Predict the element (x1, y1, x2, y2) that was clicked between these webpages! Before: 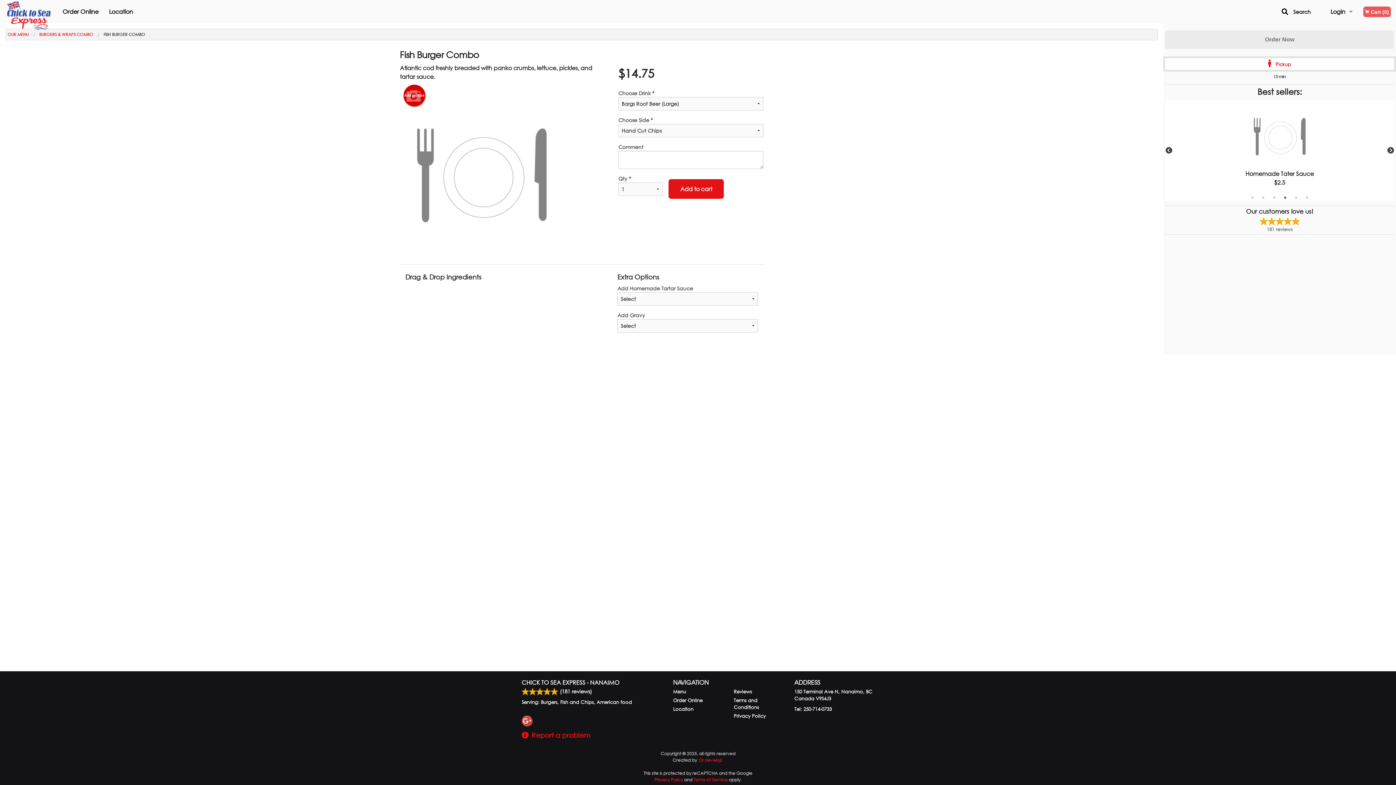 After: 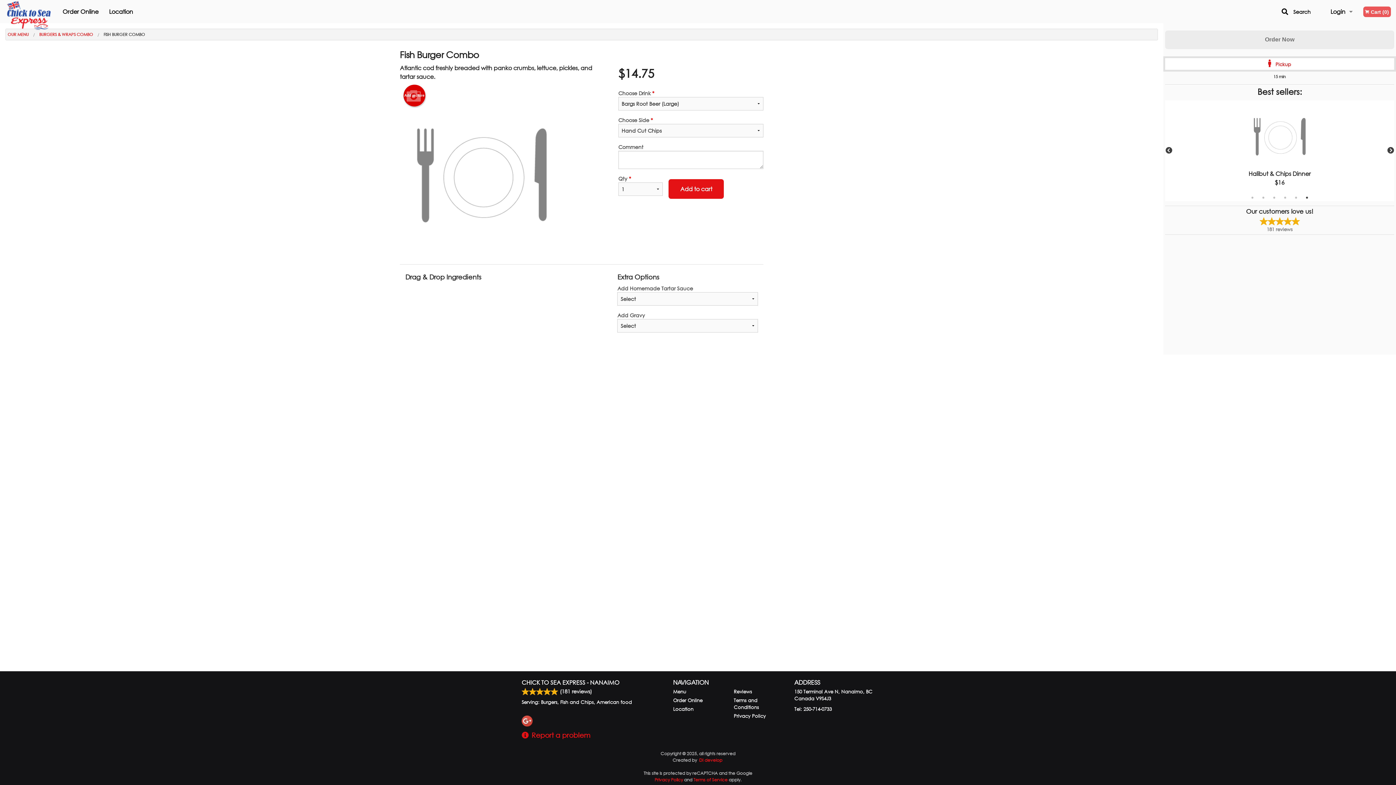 Action: label: 6 of 6 bbox: (1303, 194, 1310, 201)